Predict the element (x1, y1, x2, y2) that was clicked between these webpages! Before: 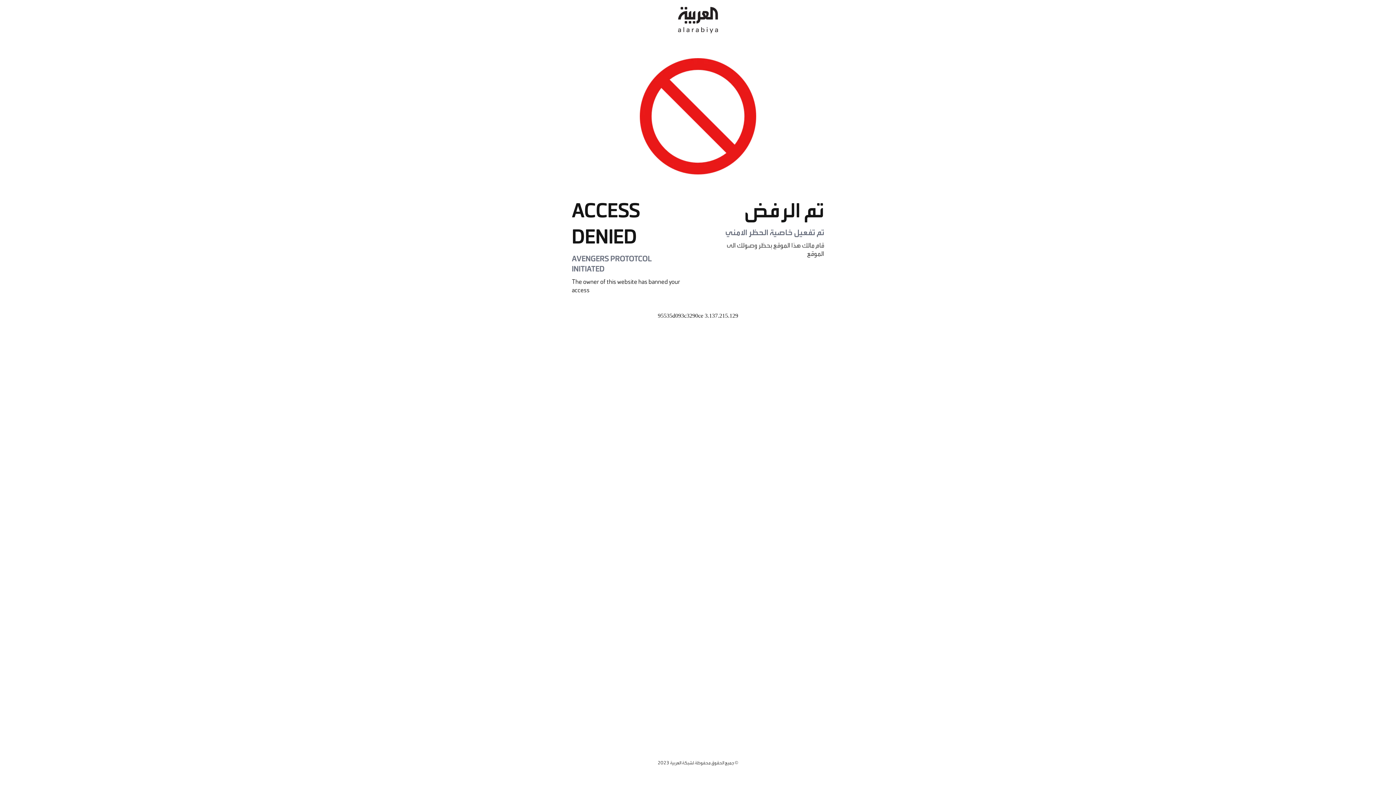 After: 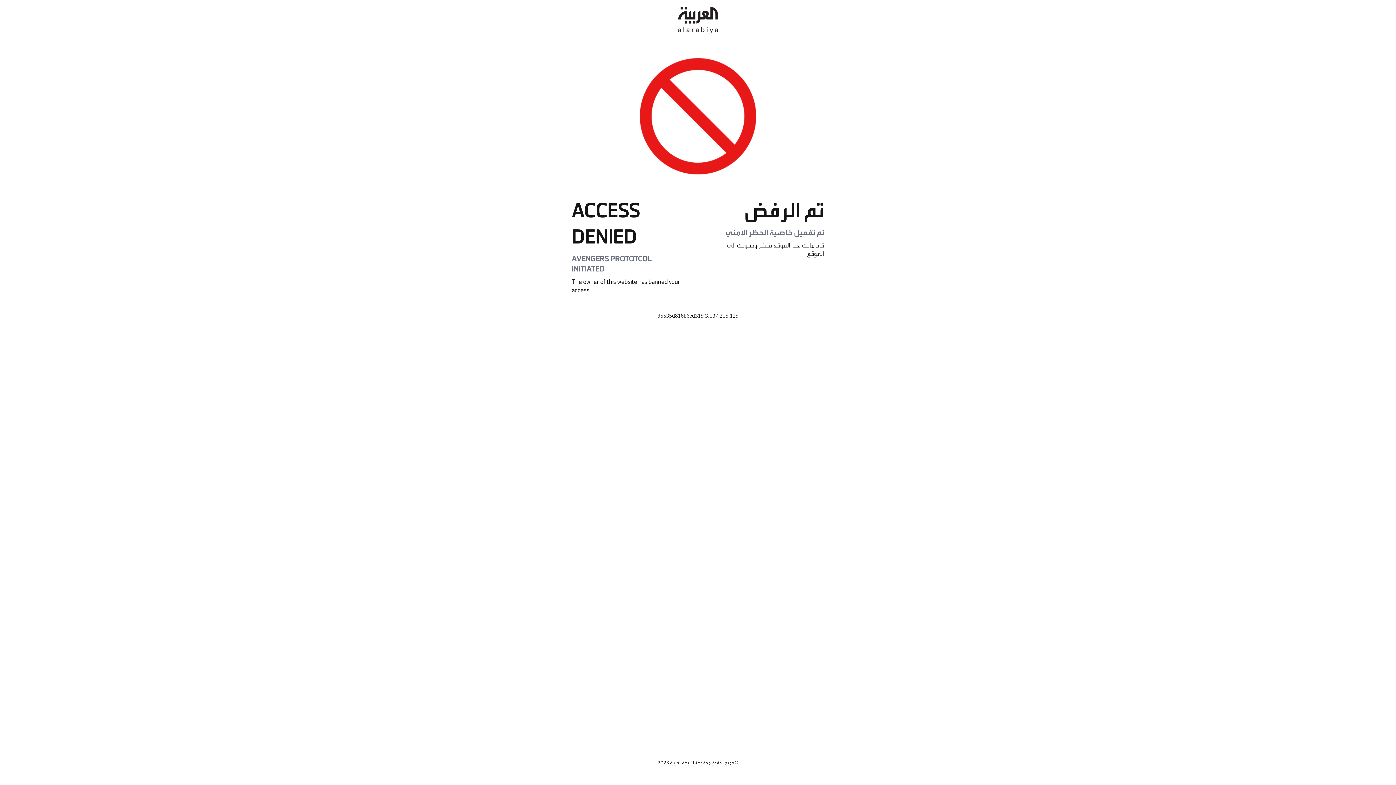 Action: bbox: (678, 0, 718, 40)